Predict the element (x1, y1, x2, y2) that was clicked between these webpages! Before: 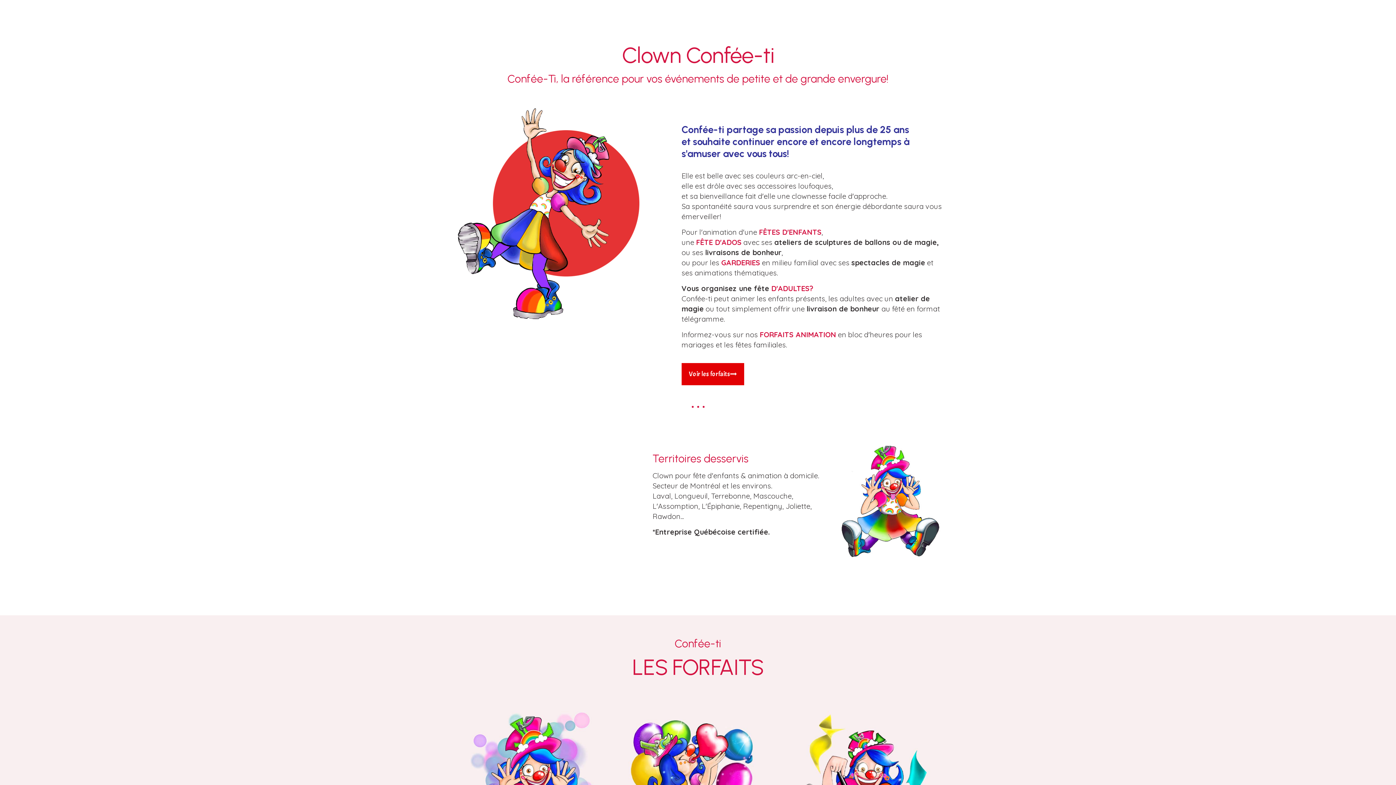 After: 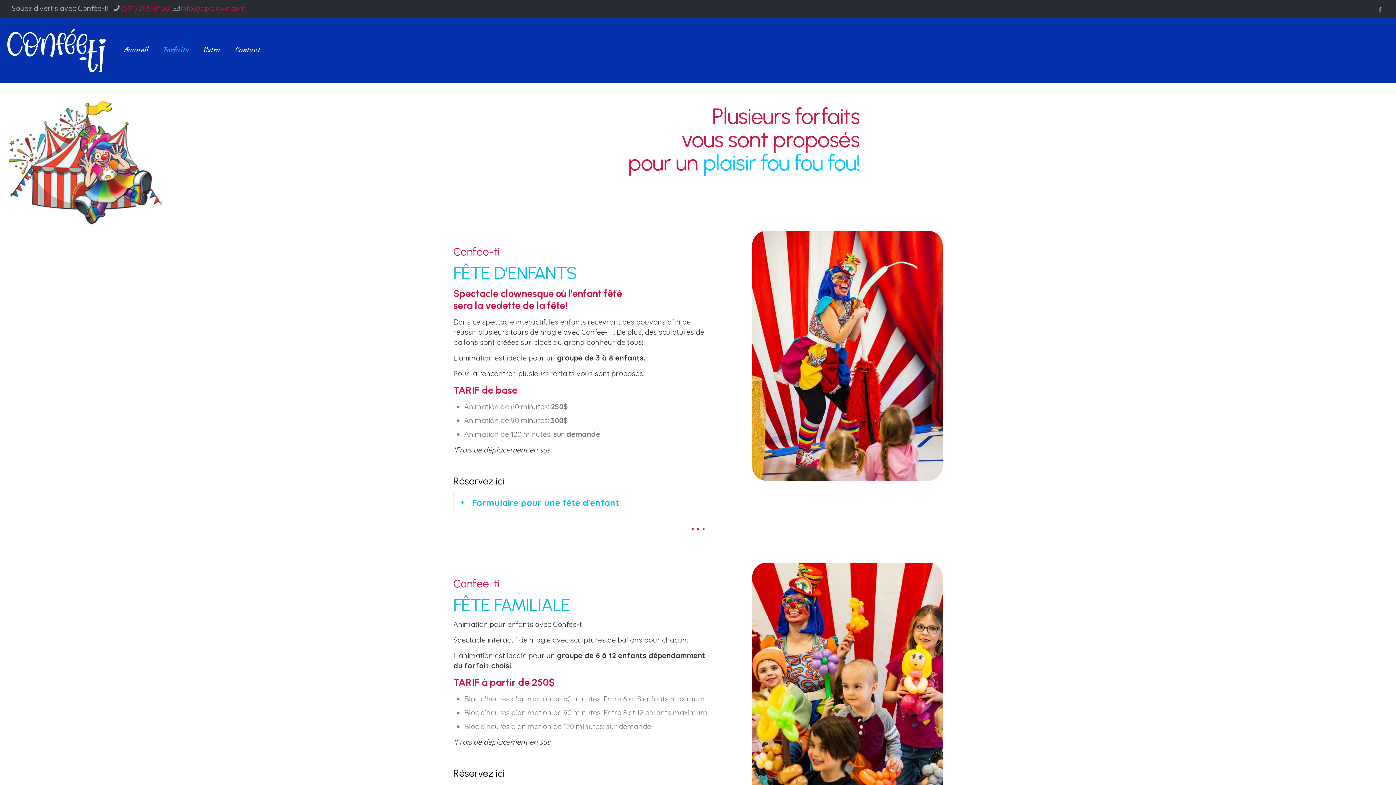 Action: bbox: (681, 363, 744, 385) label: Voir les forfaits